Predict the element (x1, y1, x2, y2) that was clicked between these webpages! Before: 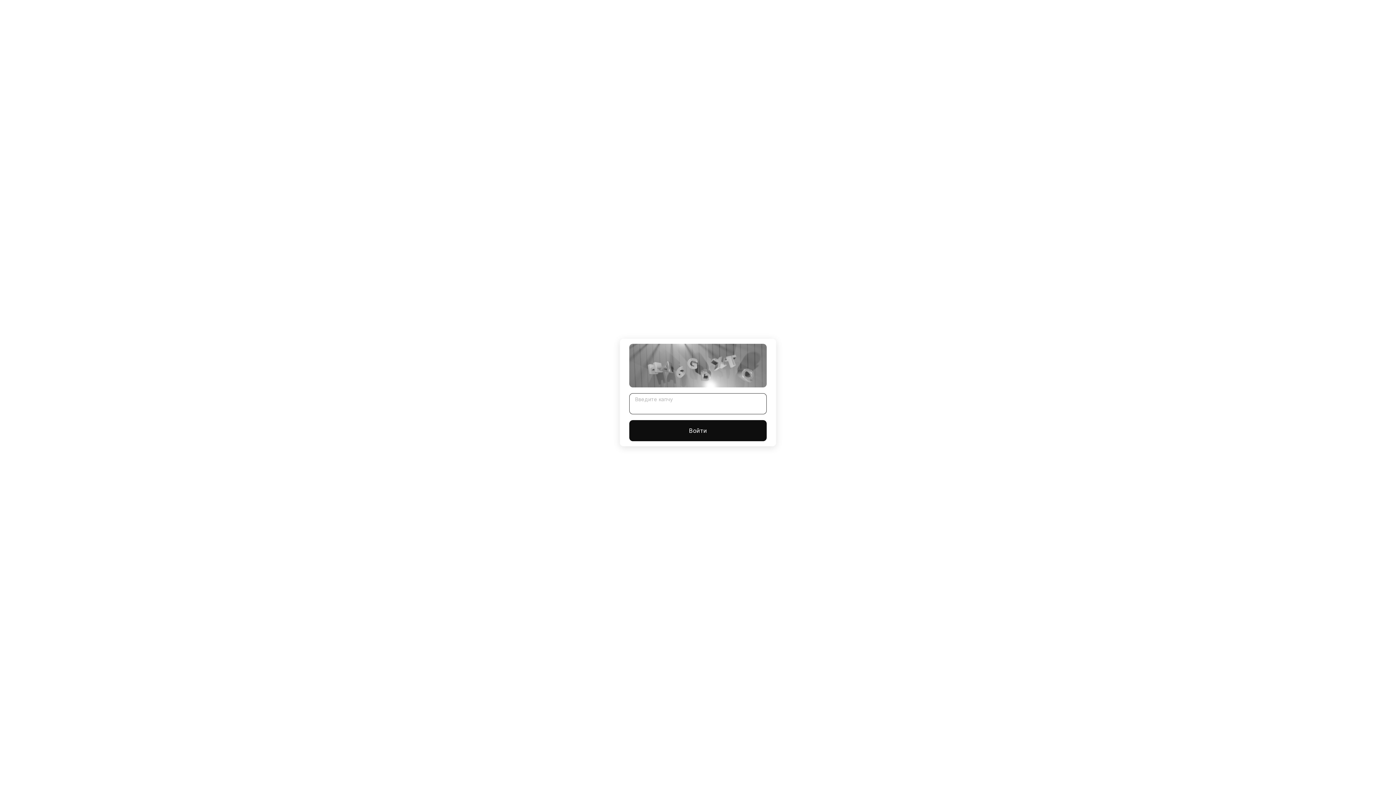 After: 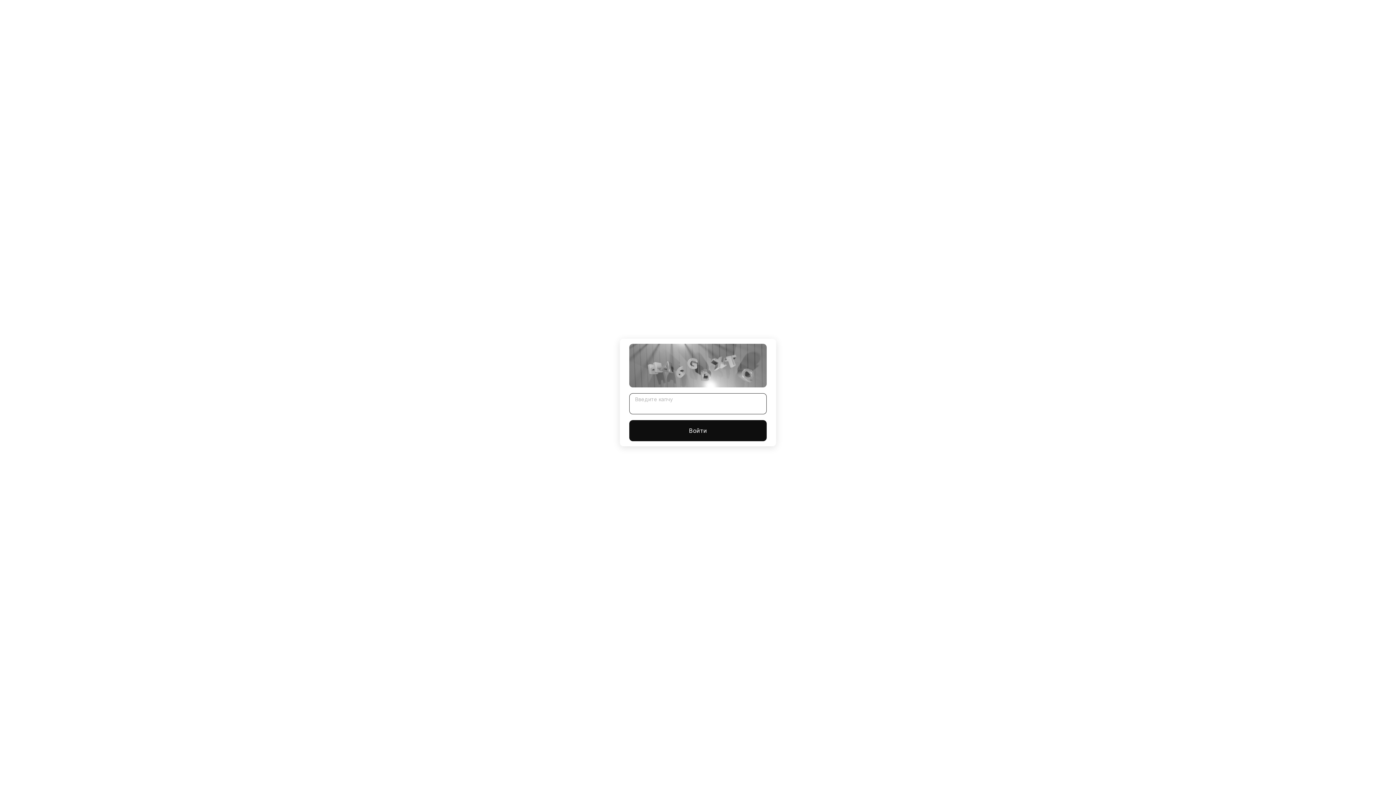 Action: bbox: (629, 420, 766, 441) label: Войти